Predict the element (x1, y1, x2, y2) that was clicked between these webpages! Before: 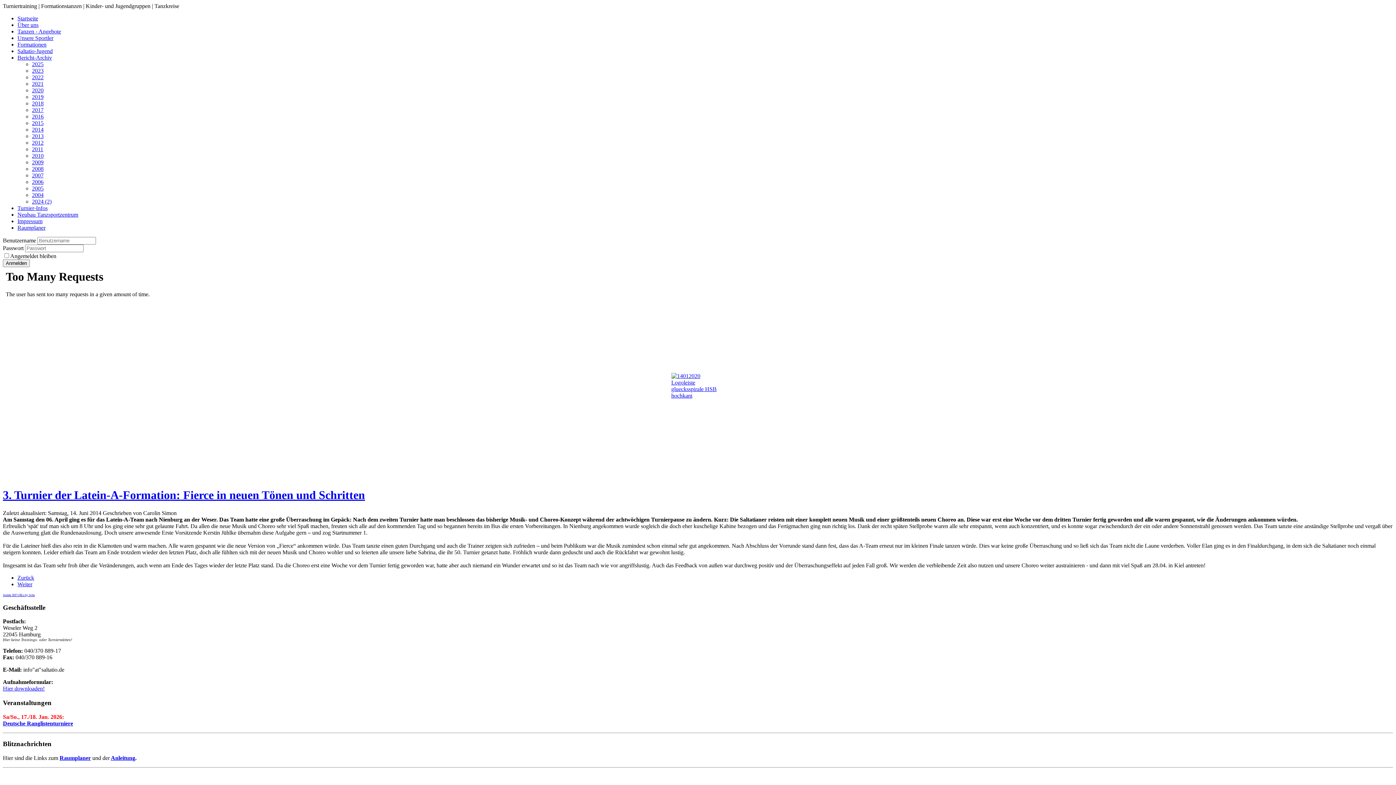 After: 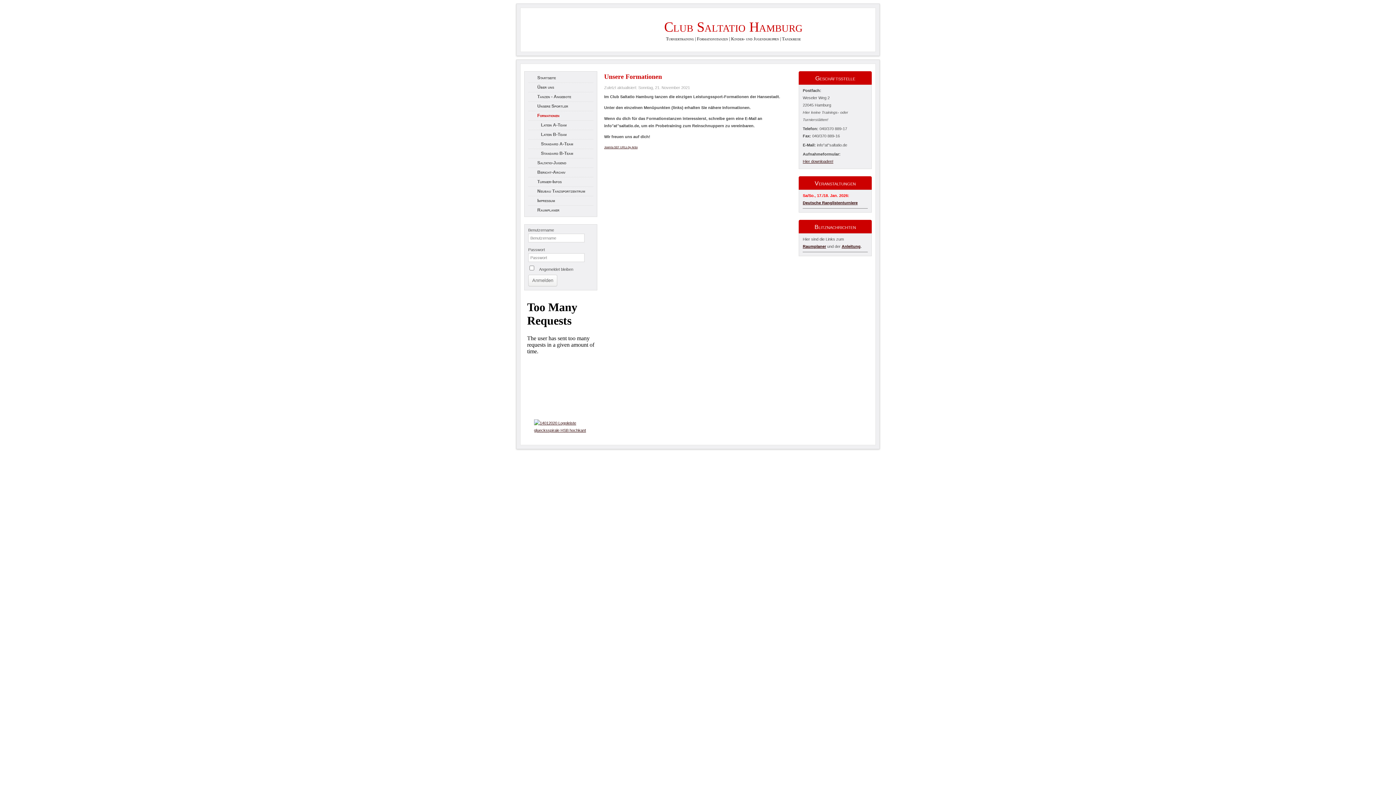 Action: label: Formationen bbox: (17, 41, 46, 47)